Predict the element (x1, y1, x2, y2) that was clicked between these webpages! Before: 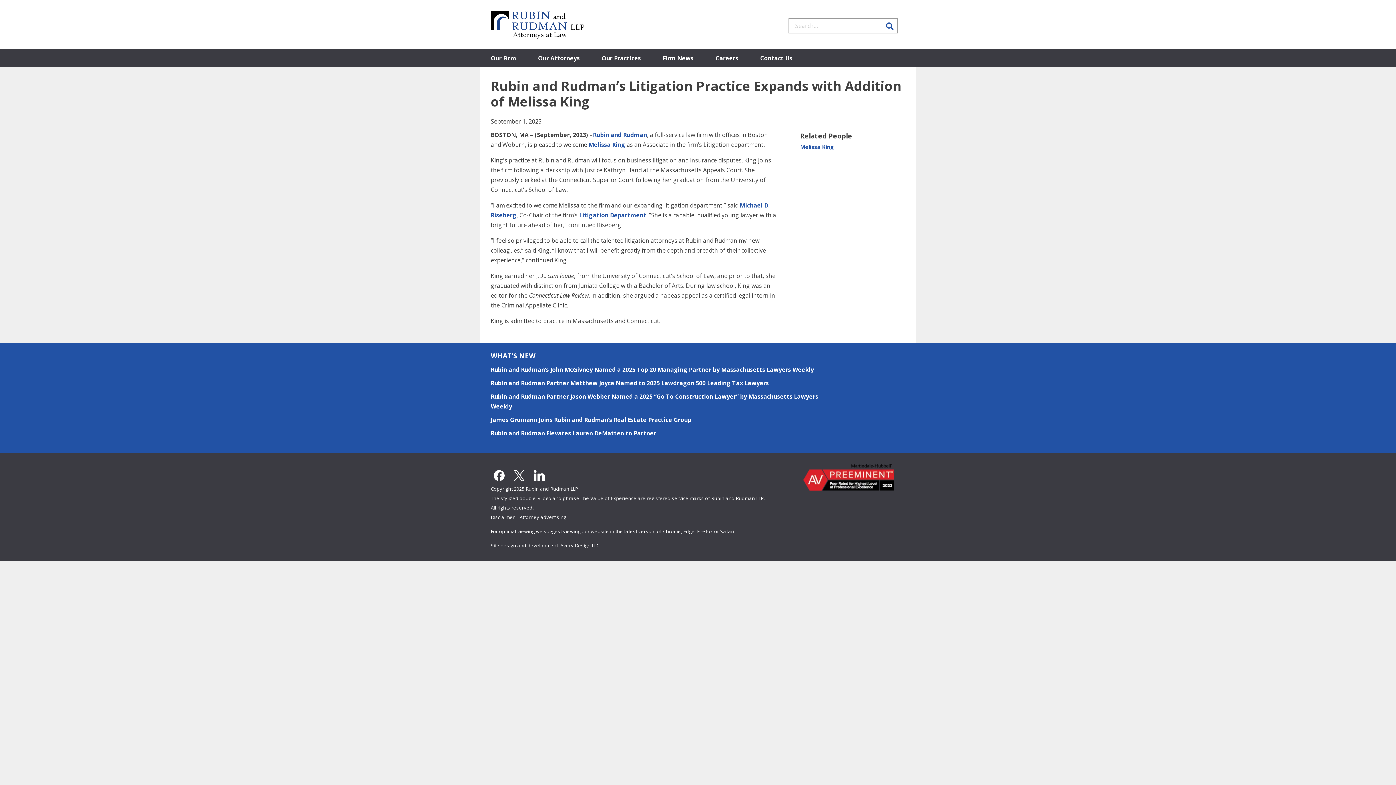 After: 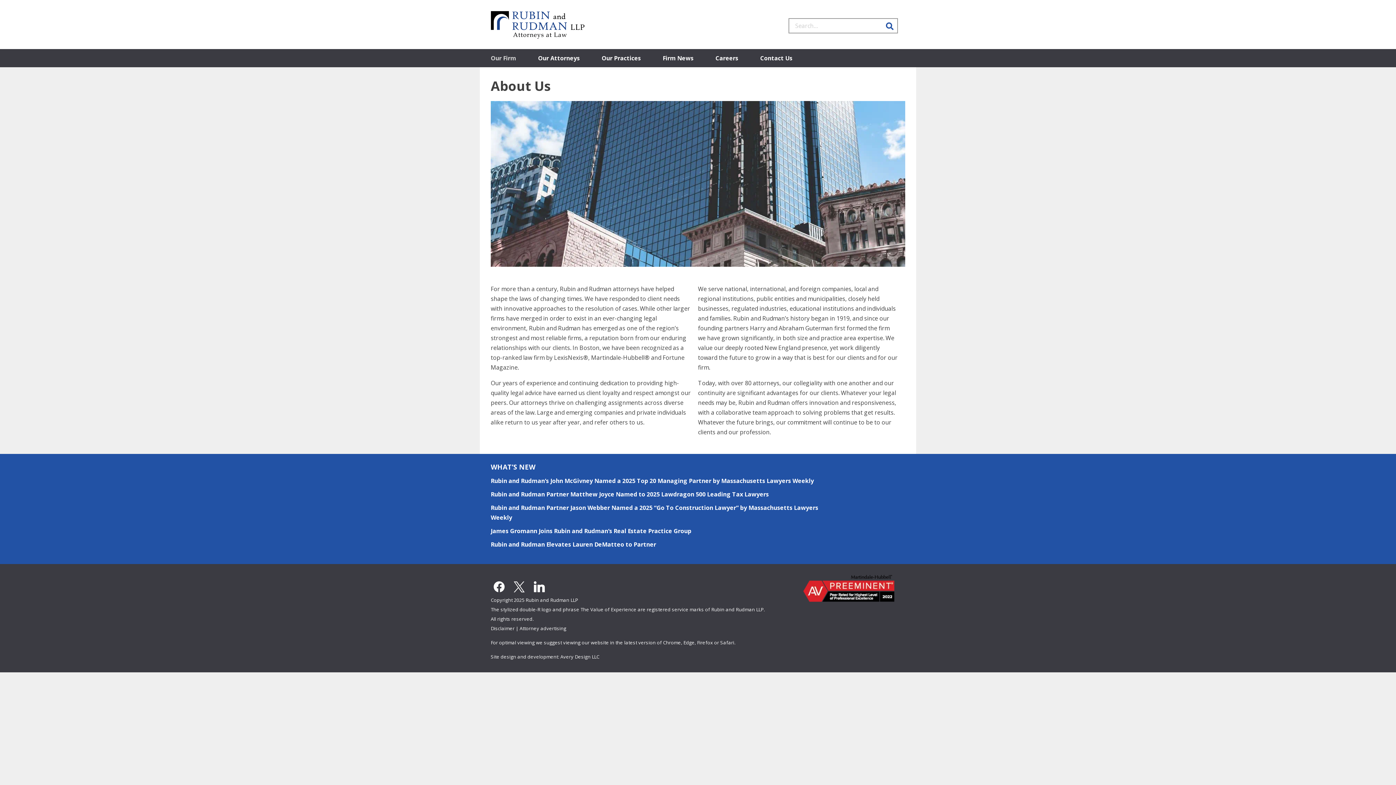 Action: label: Our Firm bbox: (480, 49, 527, 67)